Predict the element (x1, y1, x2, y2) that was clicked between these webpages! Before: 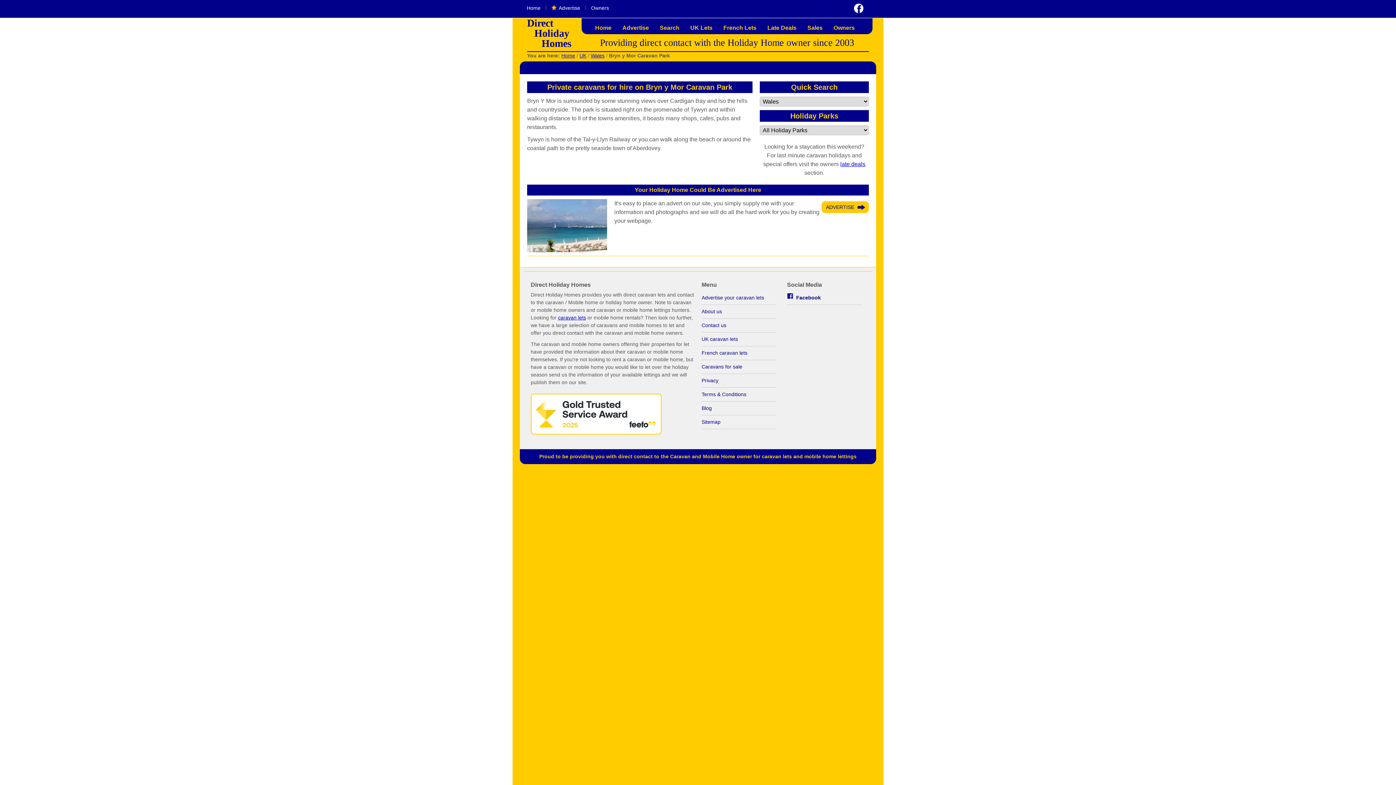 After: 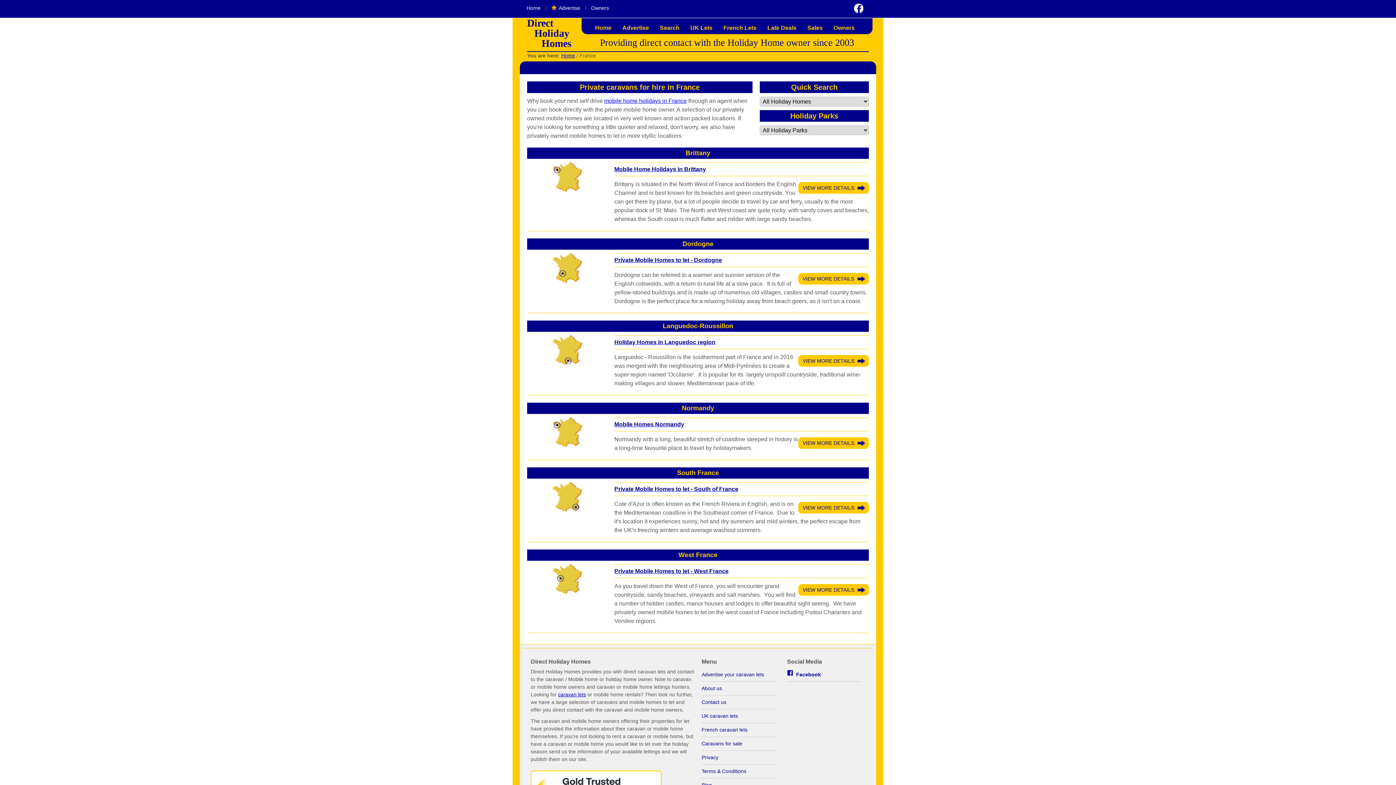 Action: label: French Lets bbox: (721, 21, 759, 34)